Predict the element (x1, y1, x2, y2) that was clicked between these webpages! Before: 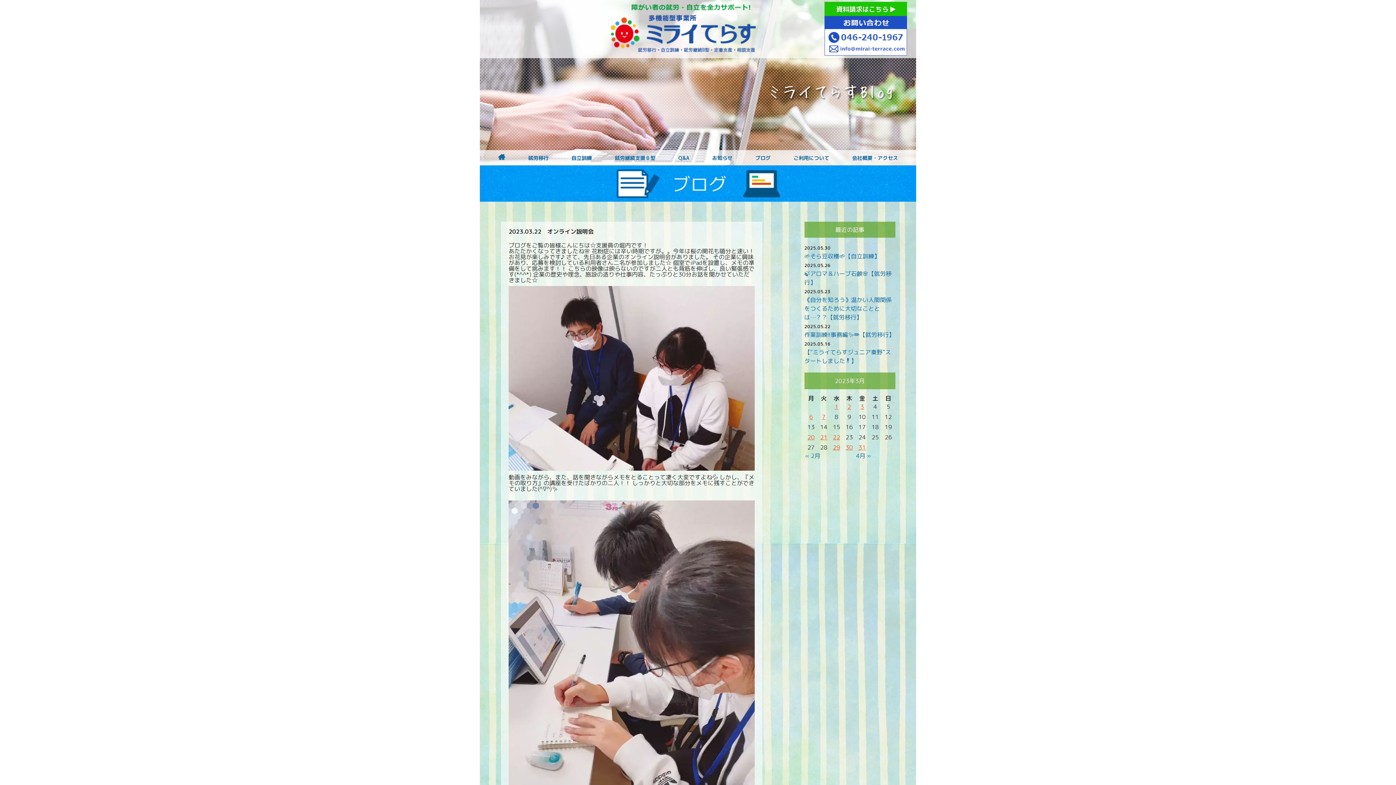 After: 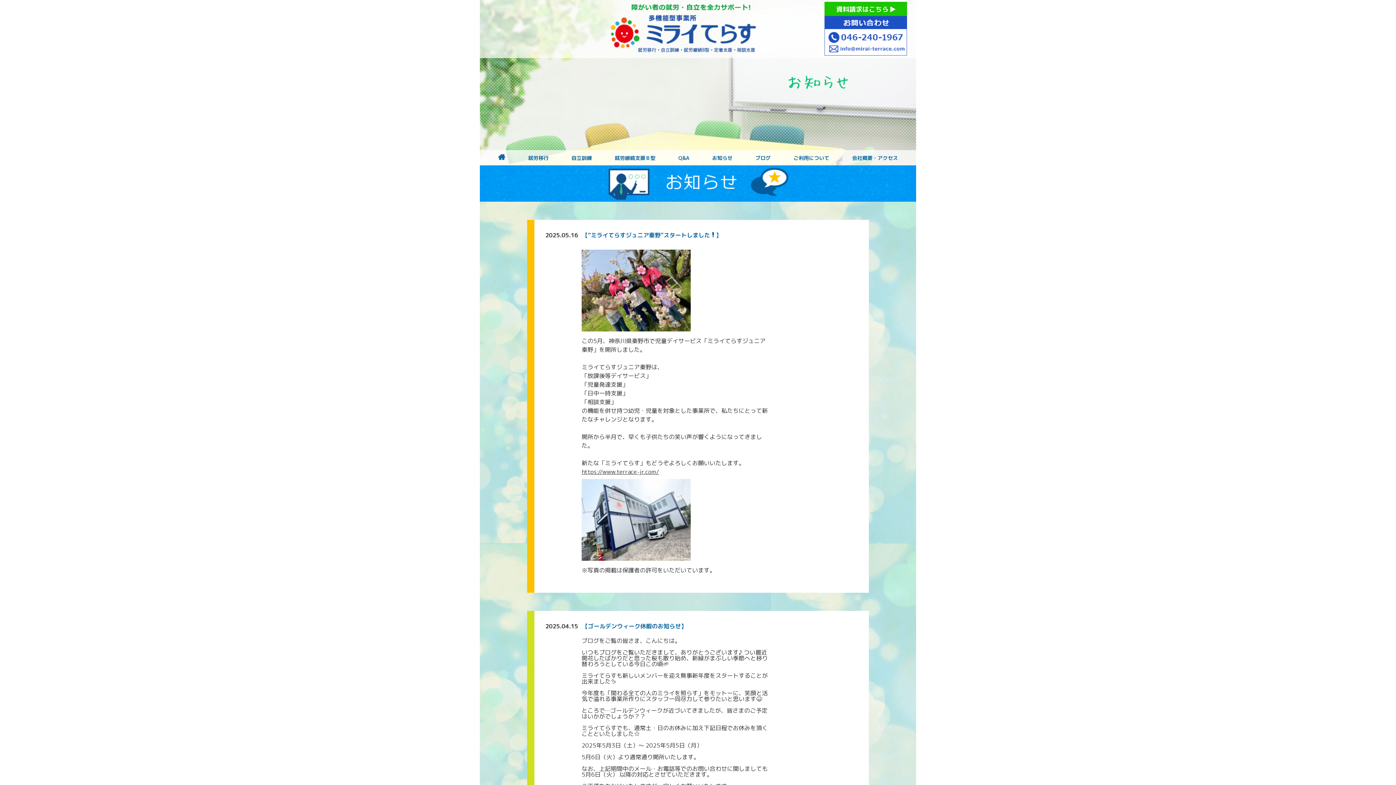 Action: bbox: (712, 155, 732, 160) label: お知らせ